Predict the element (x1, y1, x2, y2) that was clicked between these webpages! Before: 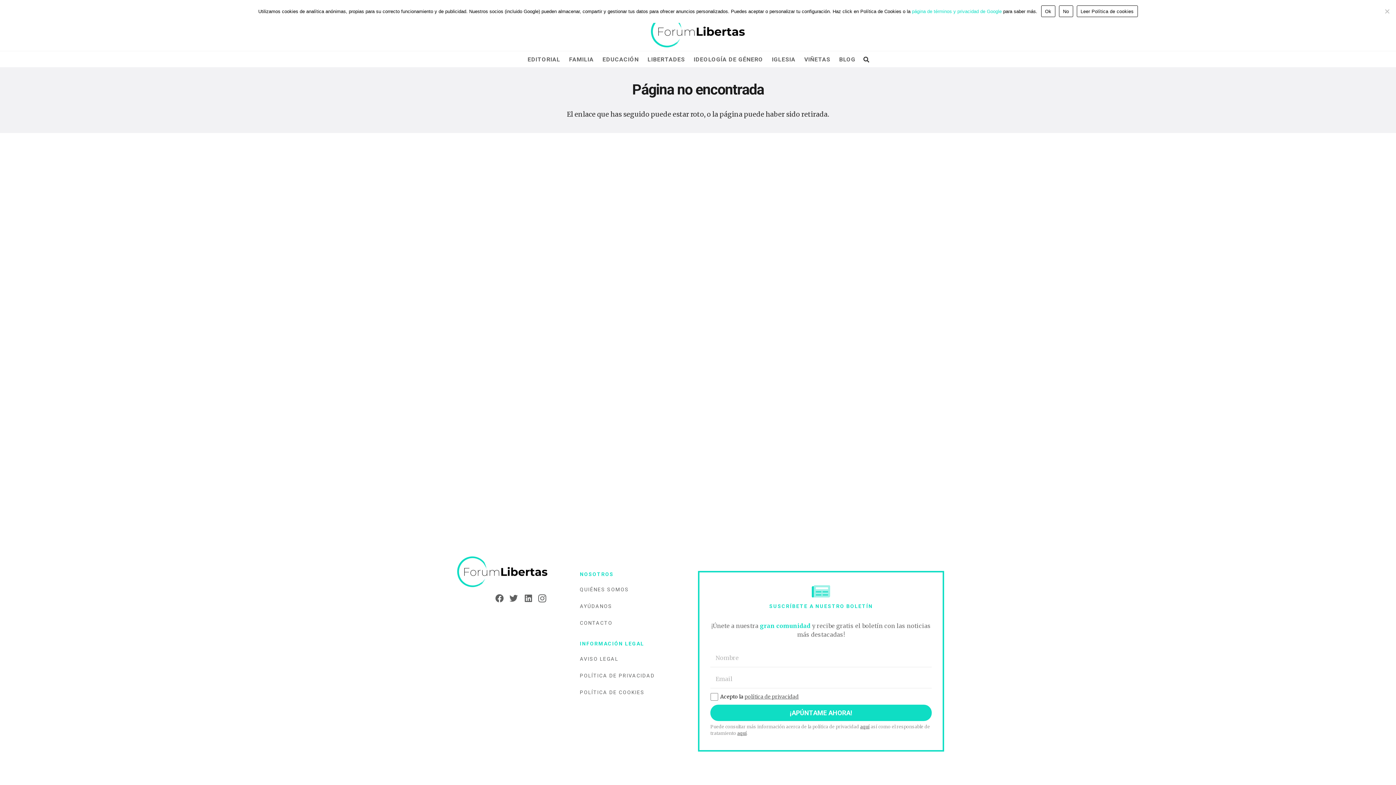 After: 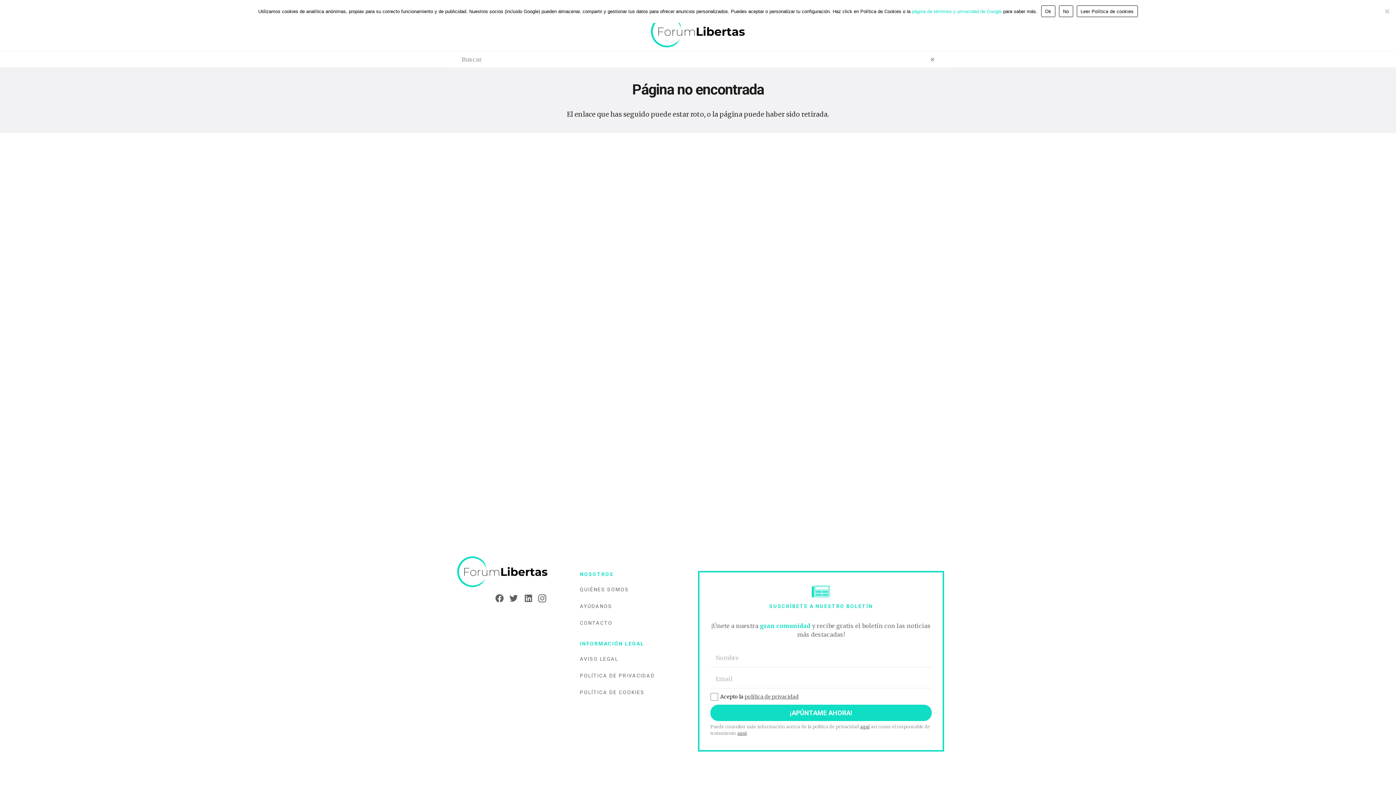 Action: label: Buscar bbox: (860, 50, 872, 68)